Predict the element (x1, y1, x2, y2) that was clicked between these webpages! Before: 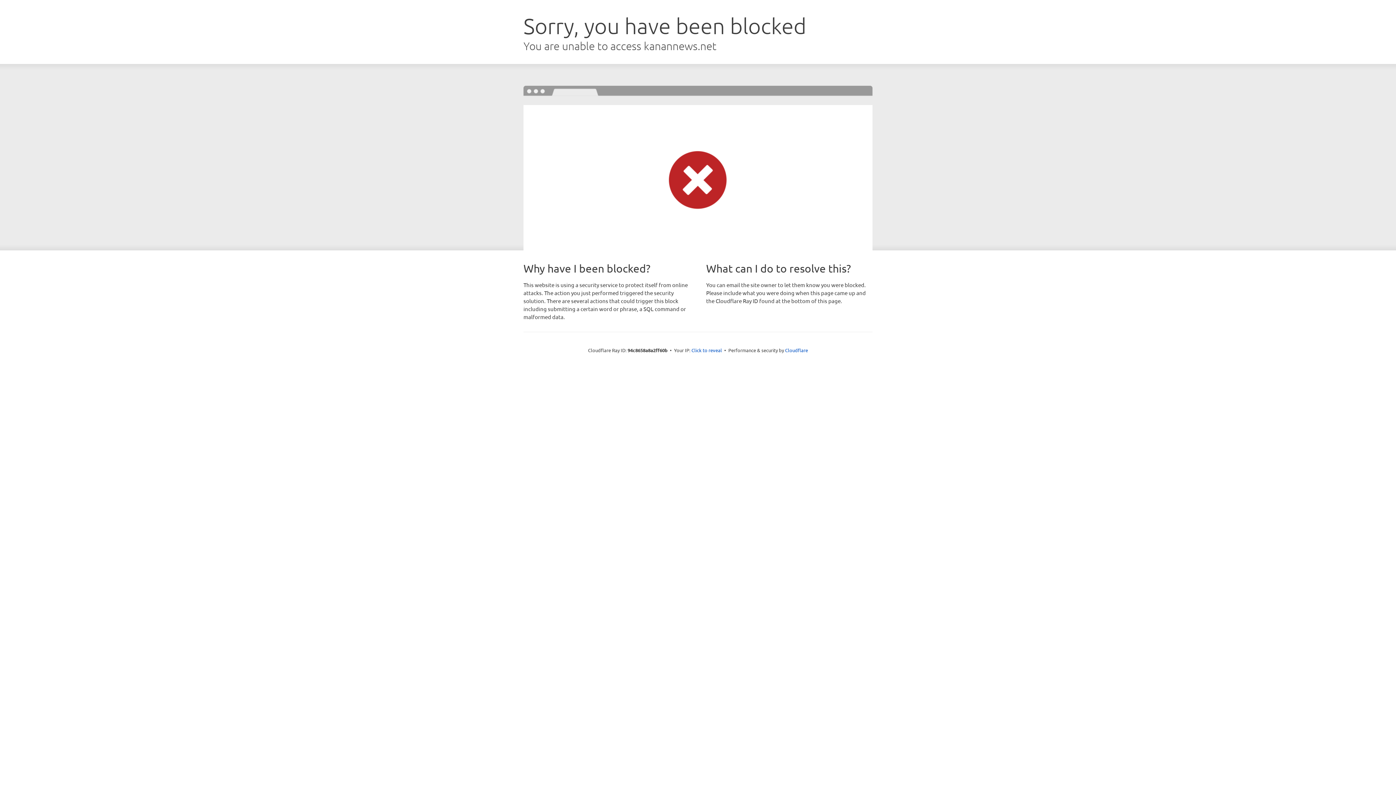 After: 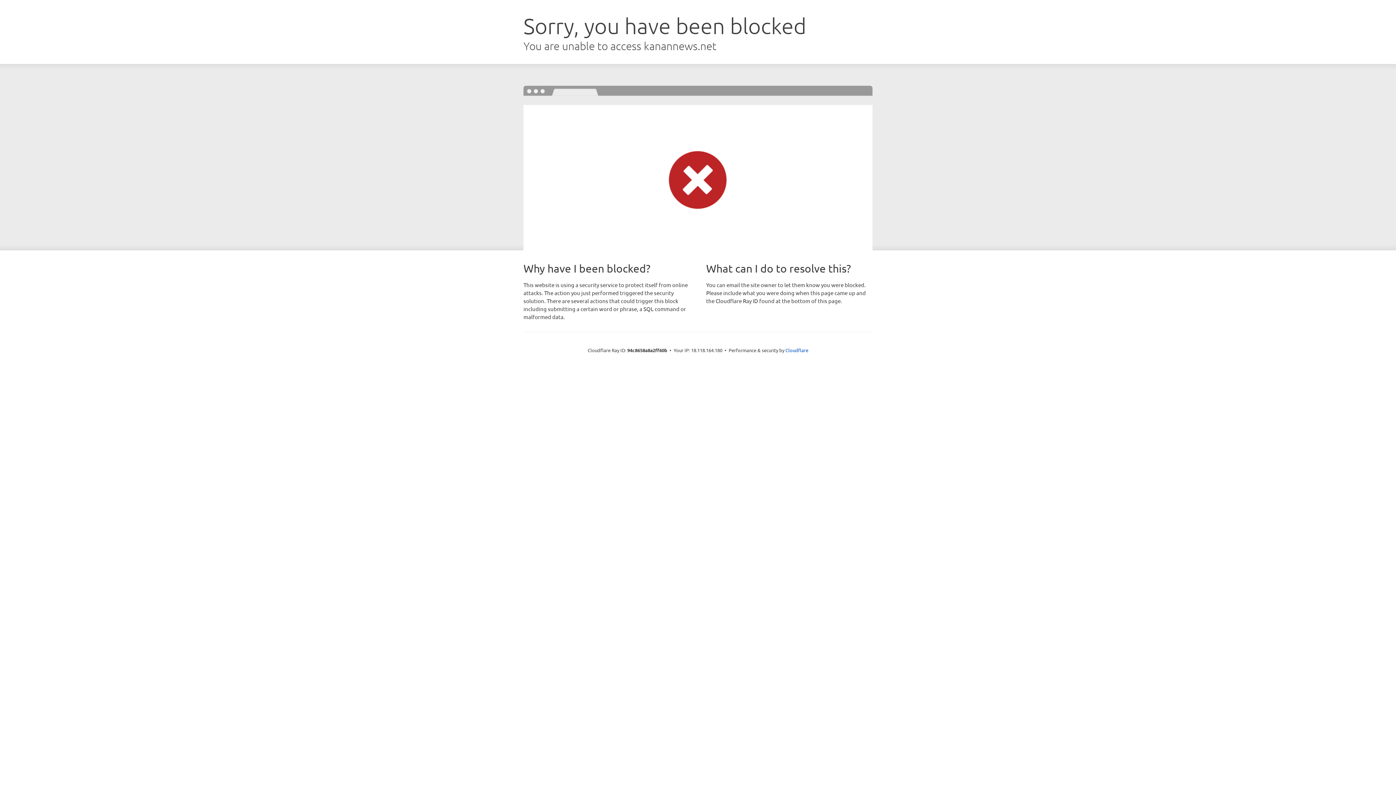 Action: bbox: (691, 346, 722, 353) label: Click to reveal